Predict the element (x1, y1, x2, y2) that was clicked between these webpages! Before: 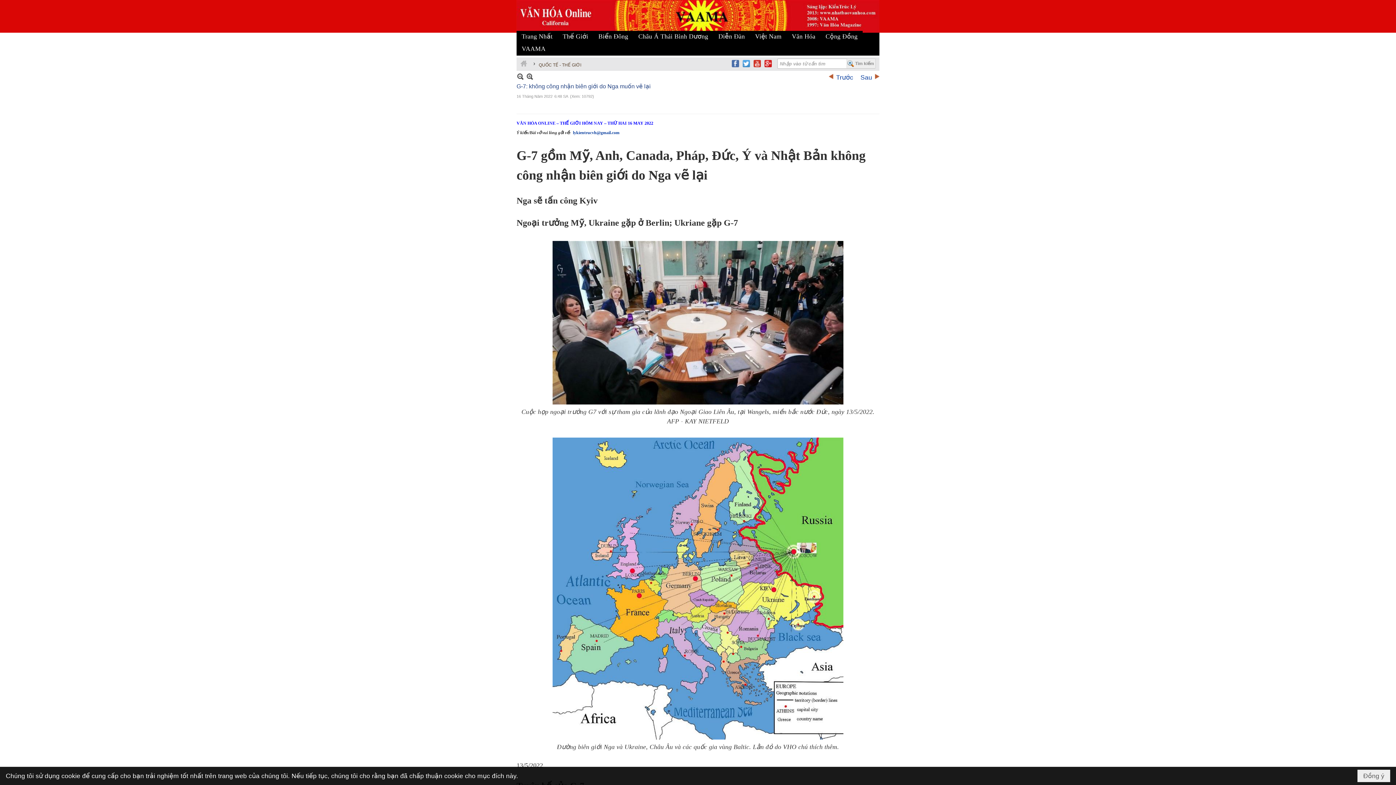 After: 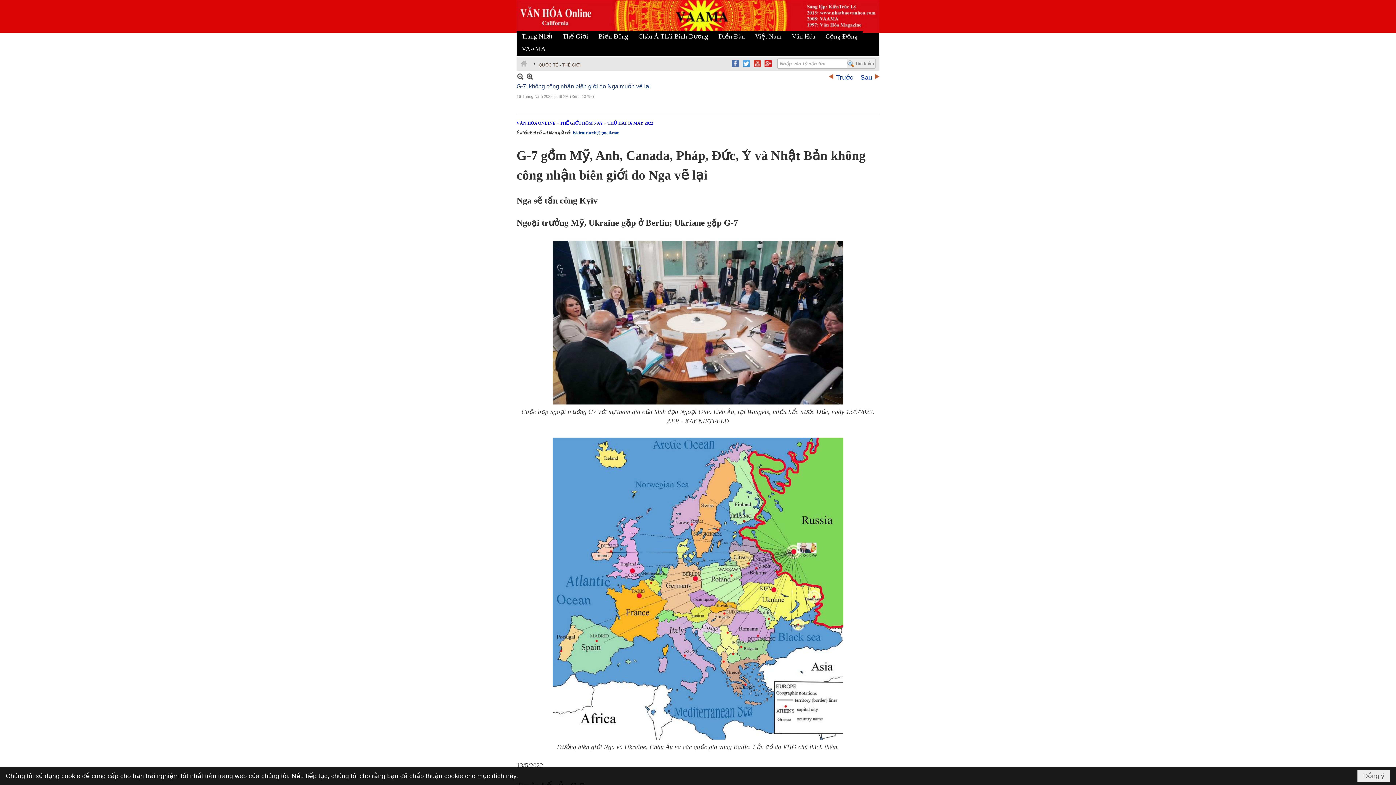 Action: bbox: (516, 72, 524, 80)